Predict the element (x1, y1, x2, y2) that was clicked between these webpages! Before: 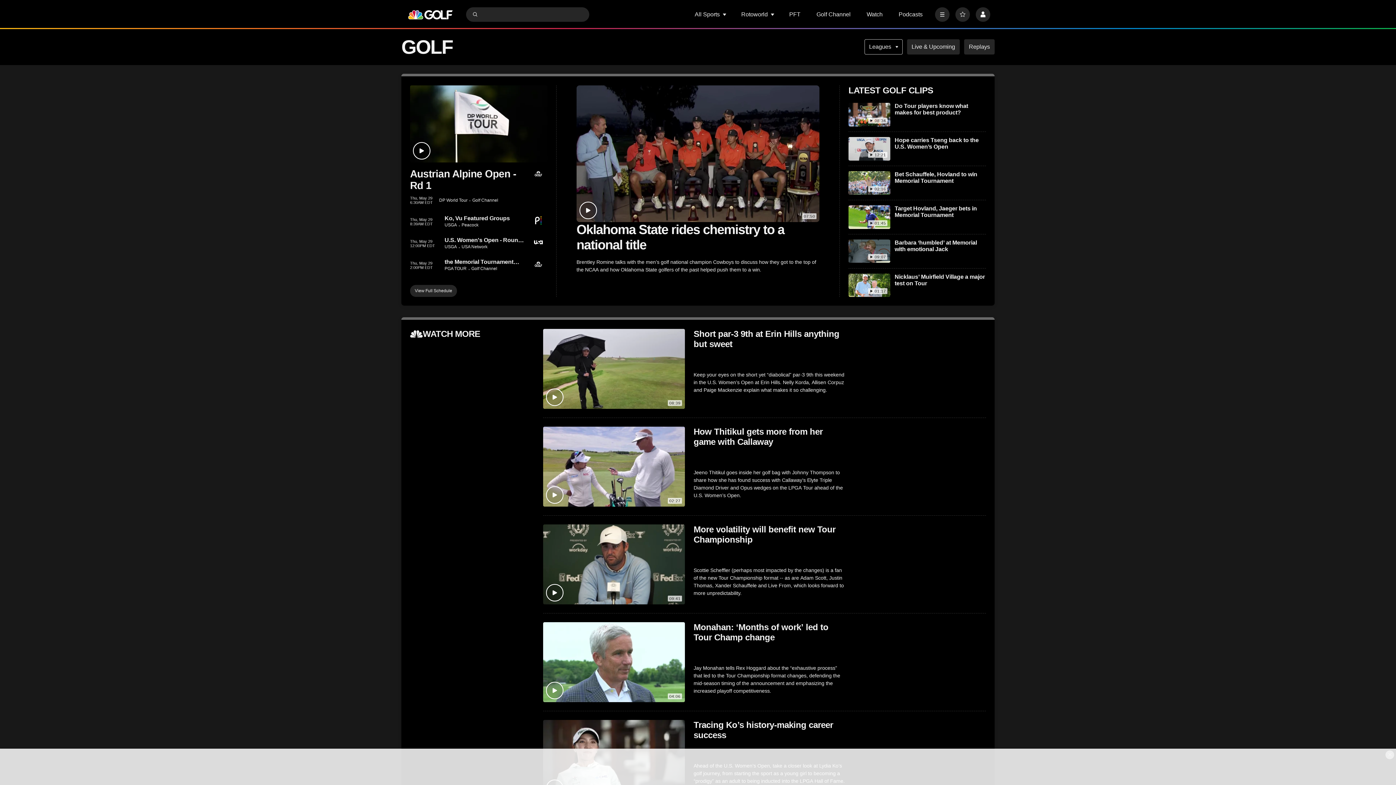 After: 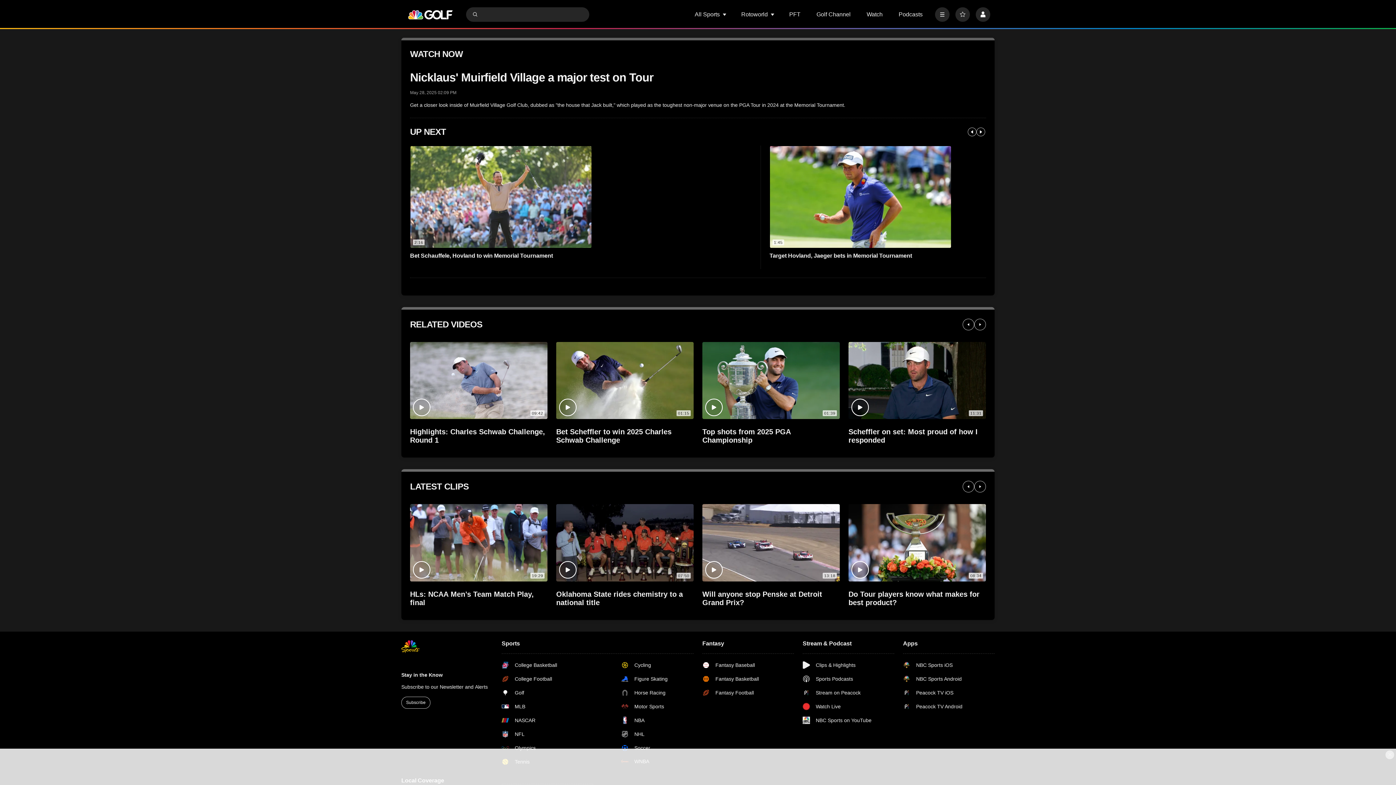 Action: bbox: (848, 273, 890, 297) label: Nicklaus’ Muirfield Village a major test on Tour